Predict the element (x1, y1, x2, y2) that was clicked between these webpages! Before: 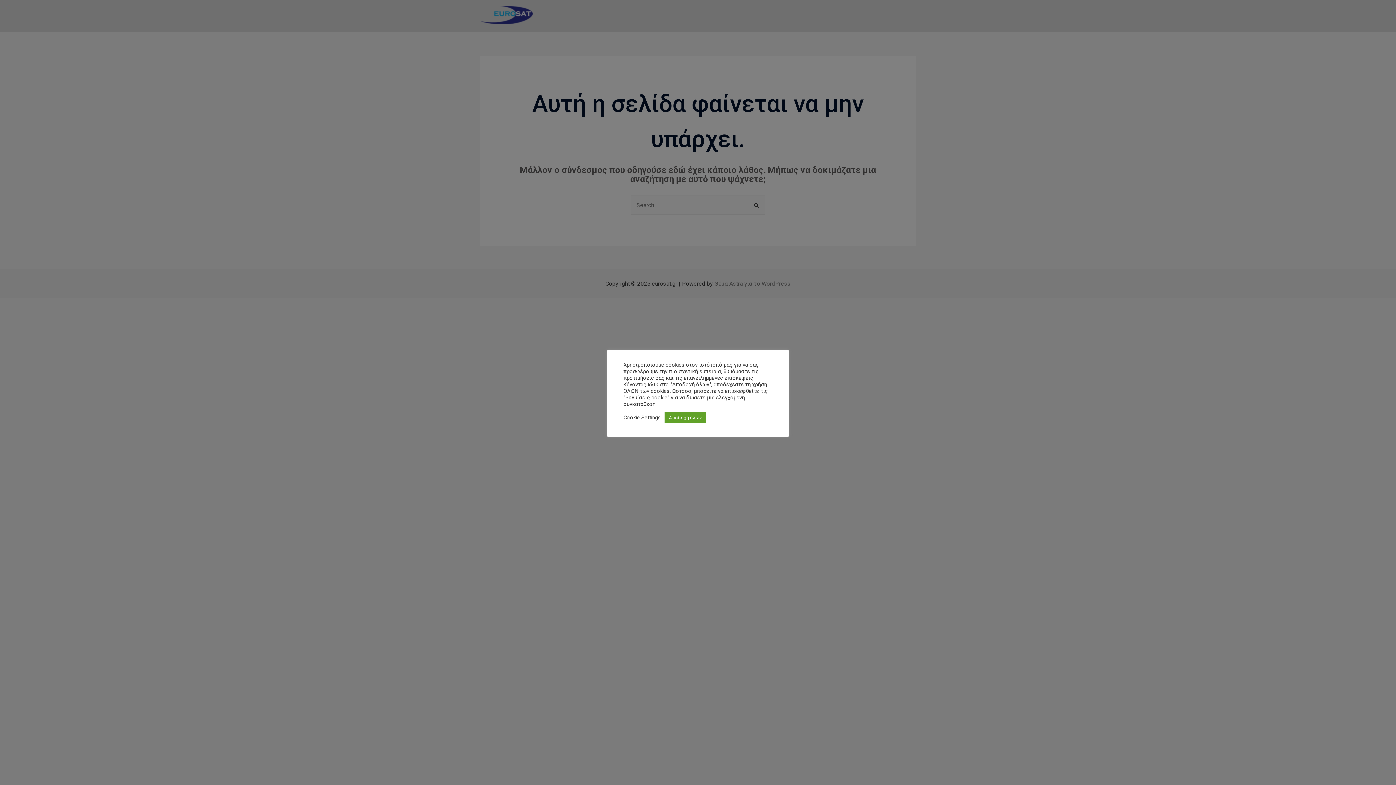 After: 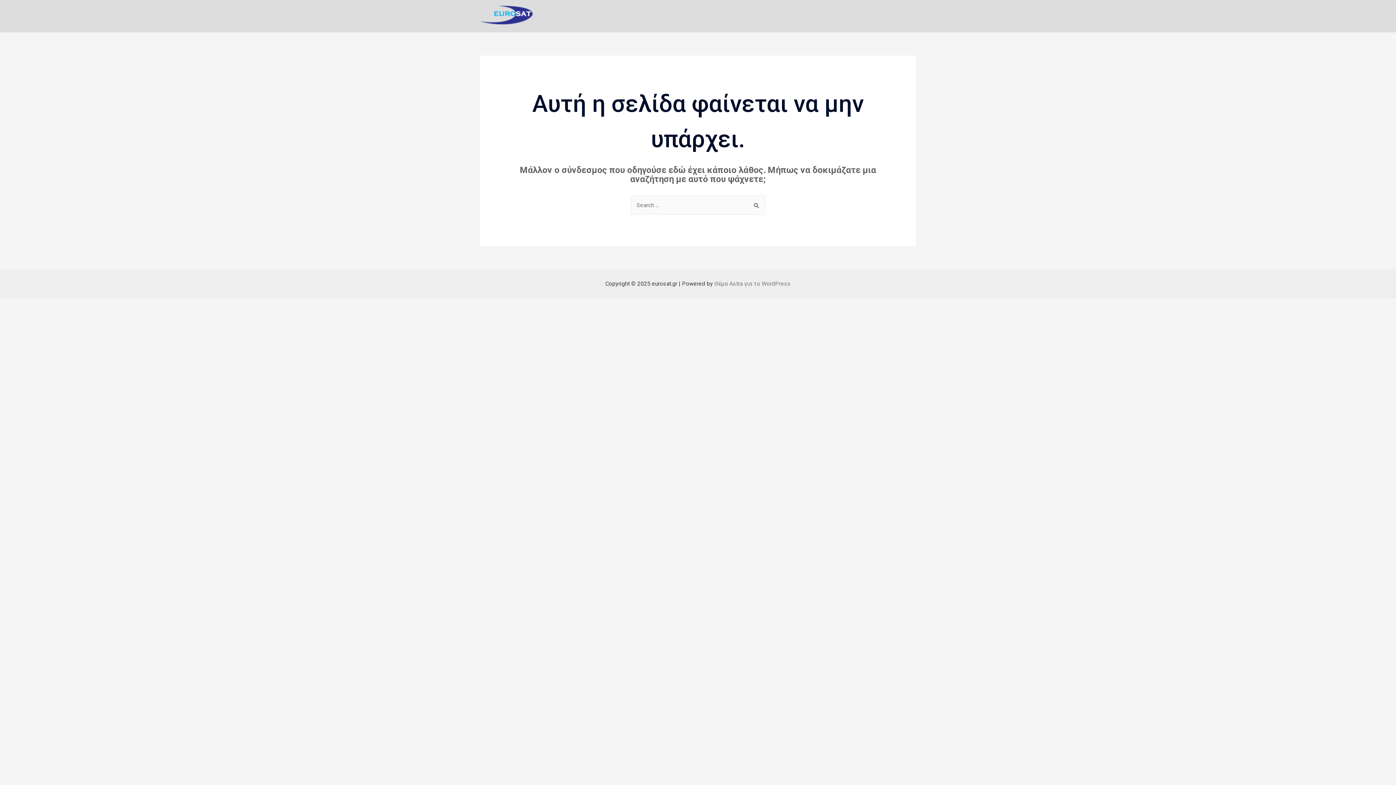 Action: label: Αποδοχή όλων bbox: (664, 412, 706, 423)